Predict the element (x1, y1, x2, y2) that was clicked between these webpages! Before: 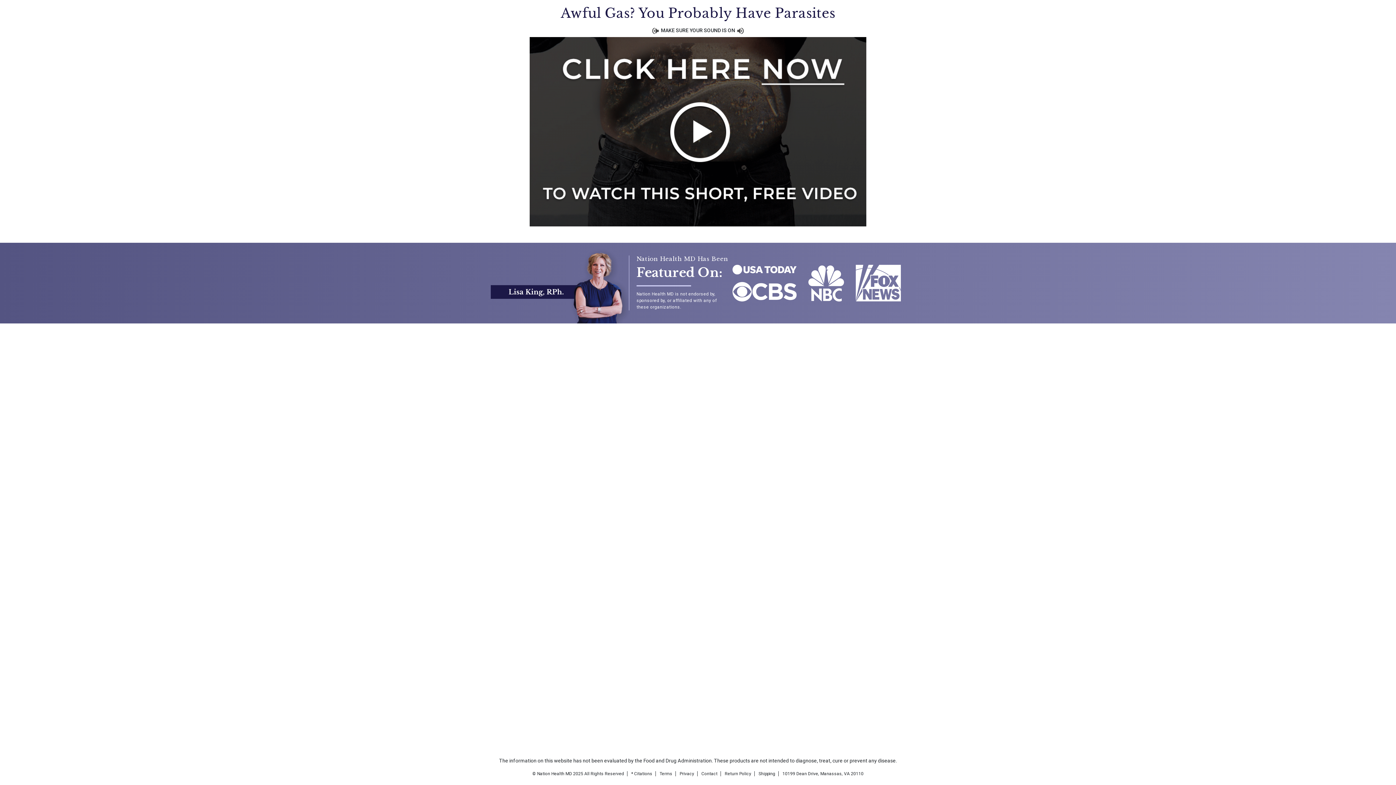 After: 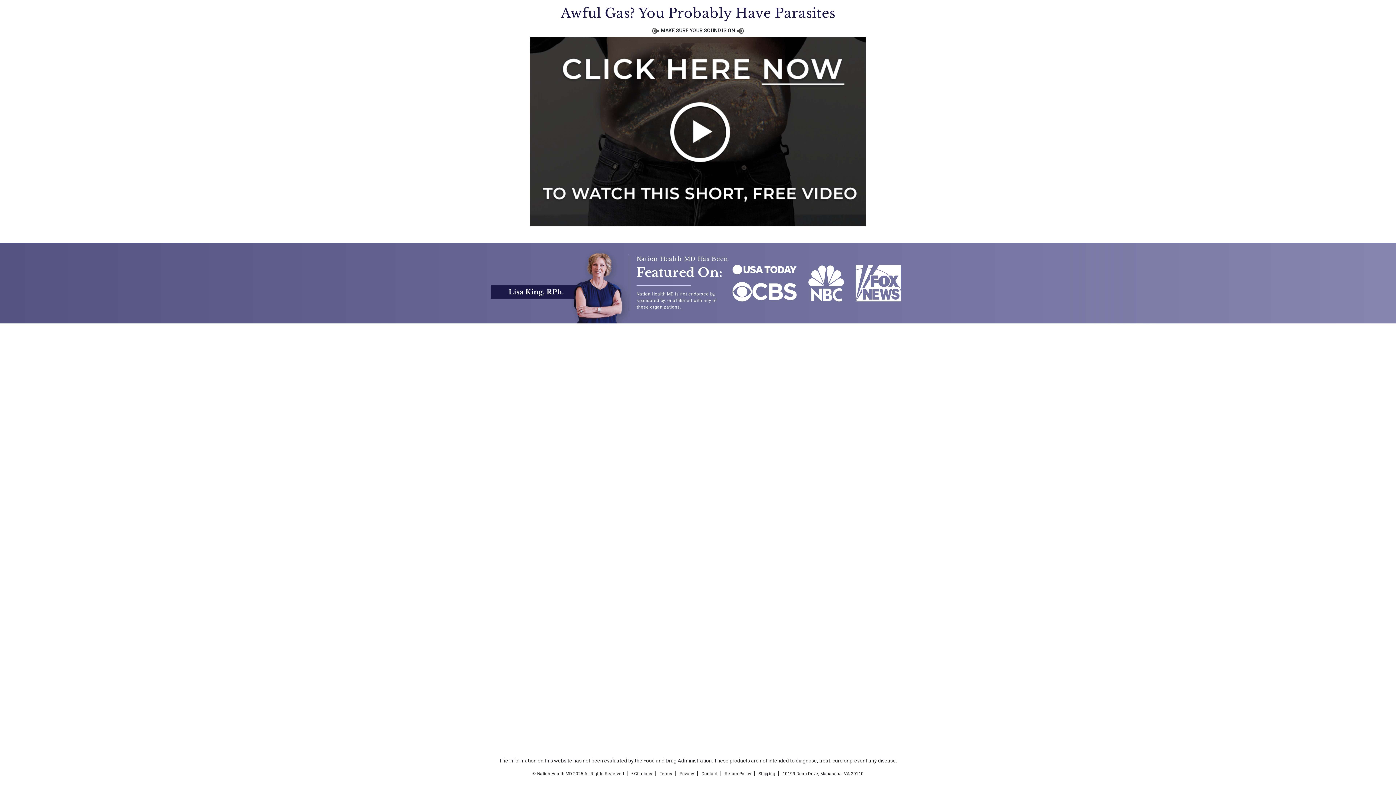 Action: label: Contact bbox: (701, 771, 720, 776)